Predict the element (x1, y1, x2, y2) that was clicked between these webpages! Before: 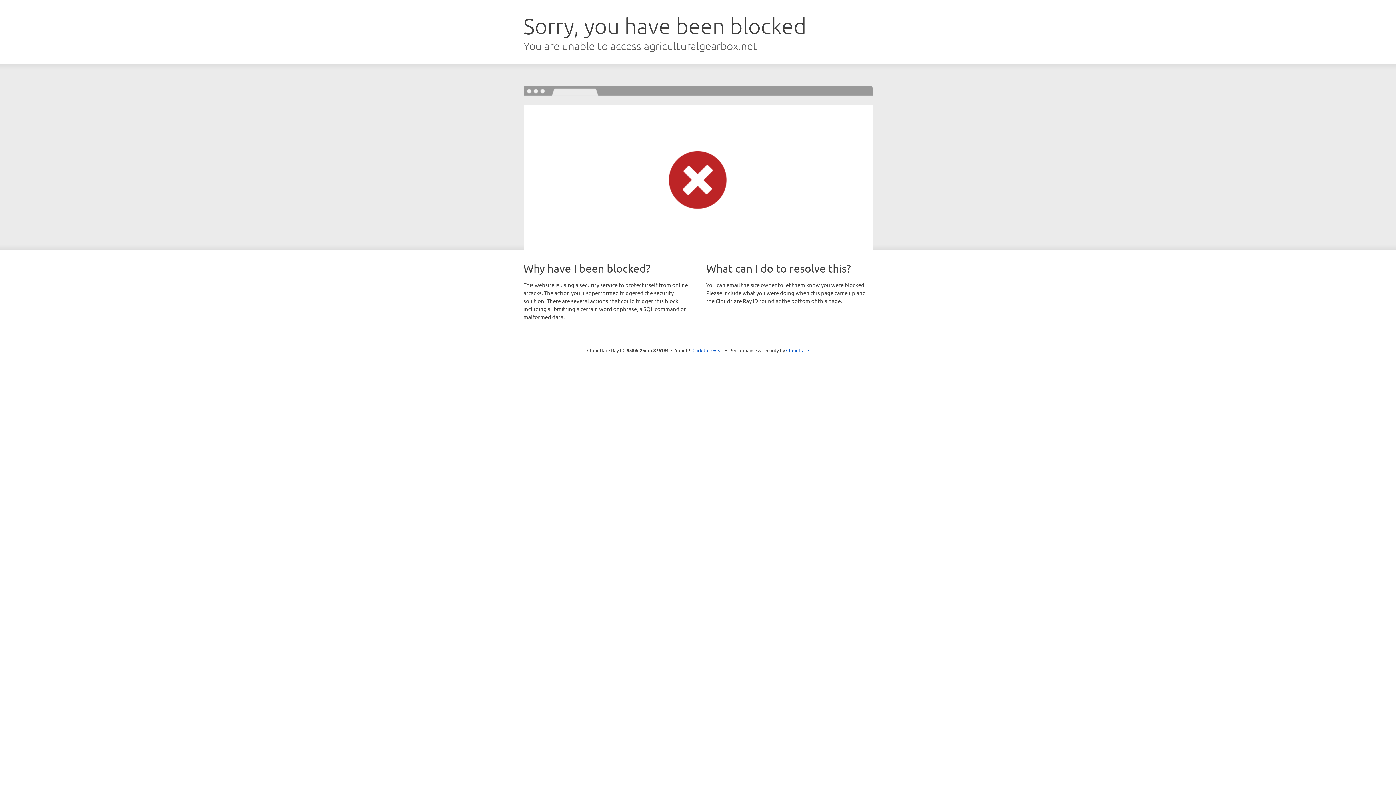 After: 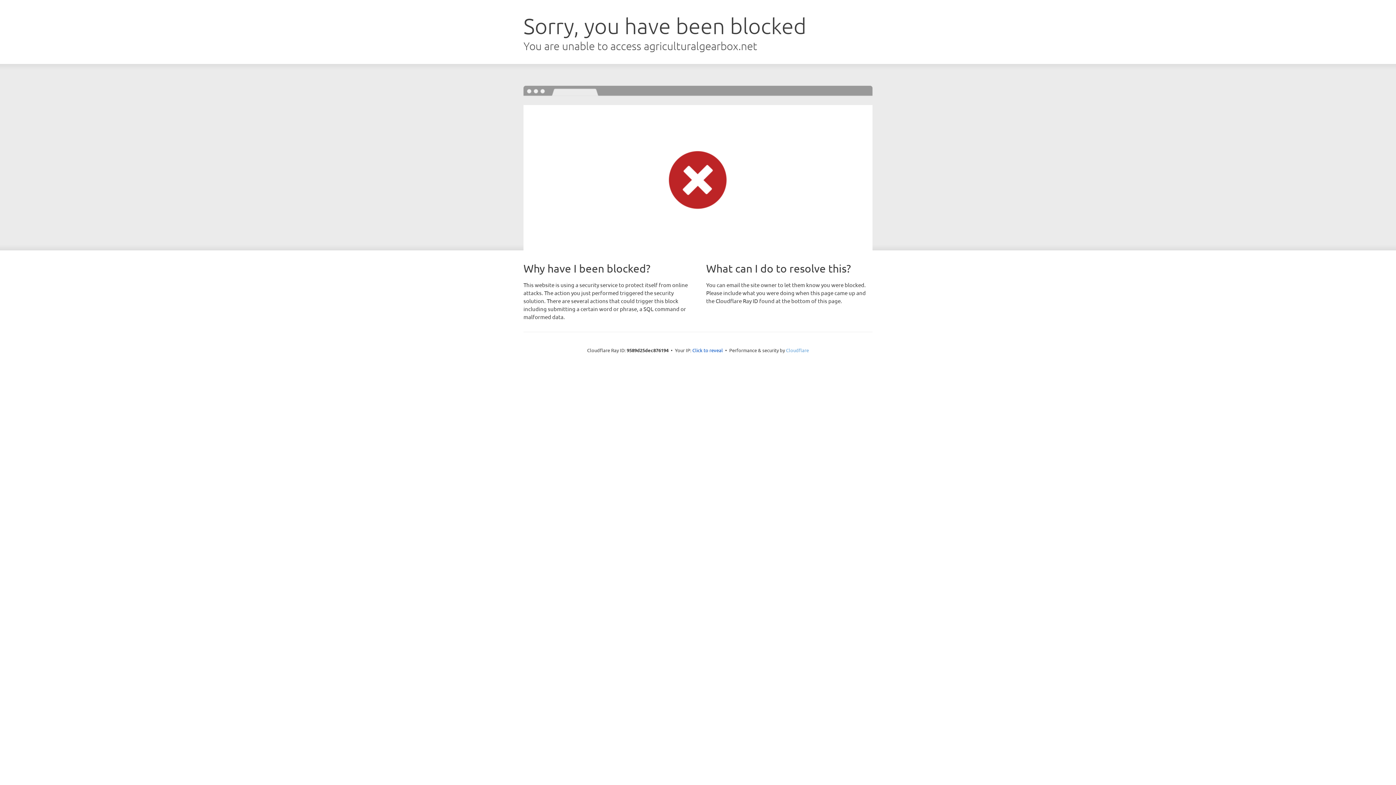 Action: bbox: (786, 347, 809, 353) label: Cloudflare